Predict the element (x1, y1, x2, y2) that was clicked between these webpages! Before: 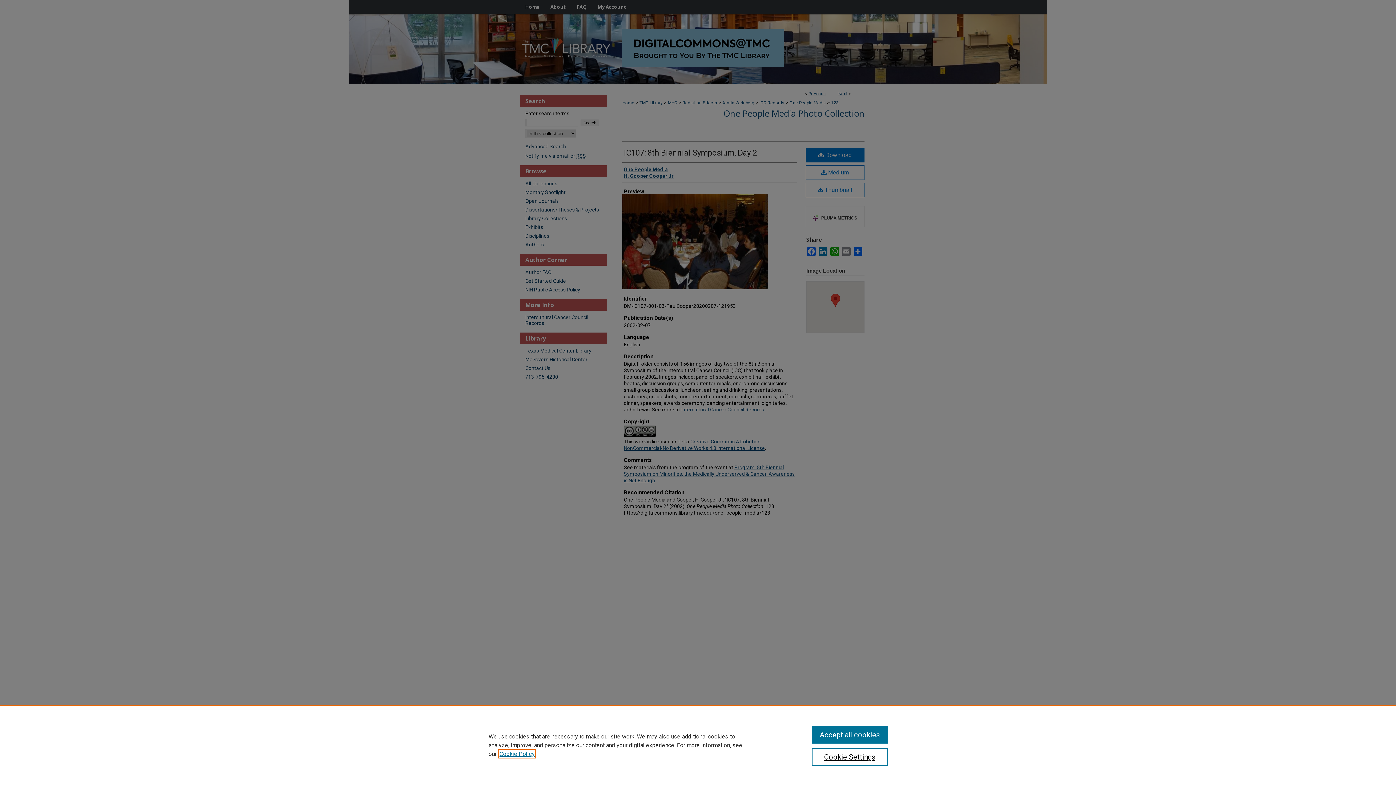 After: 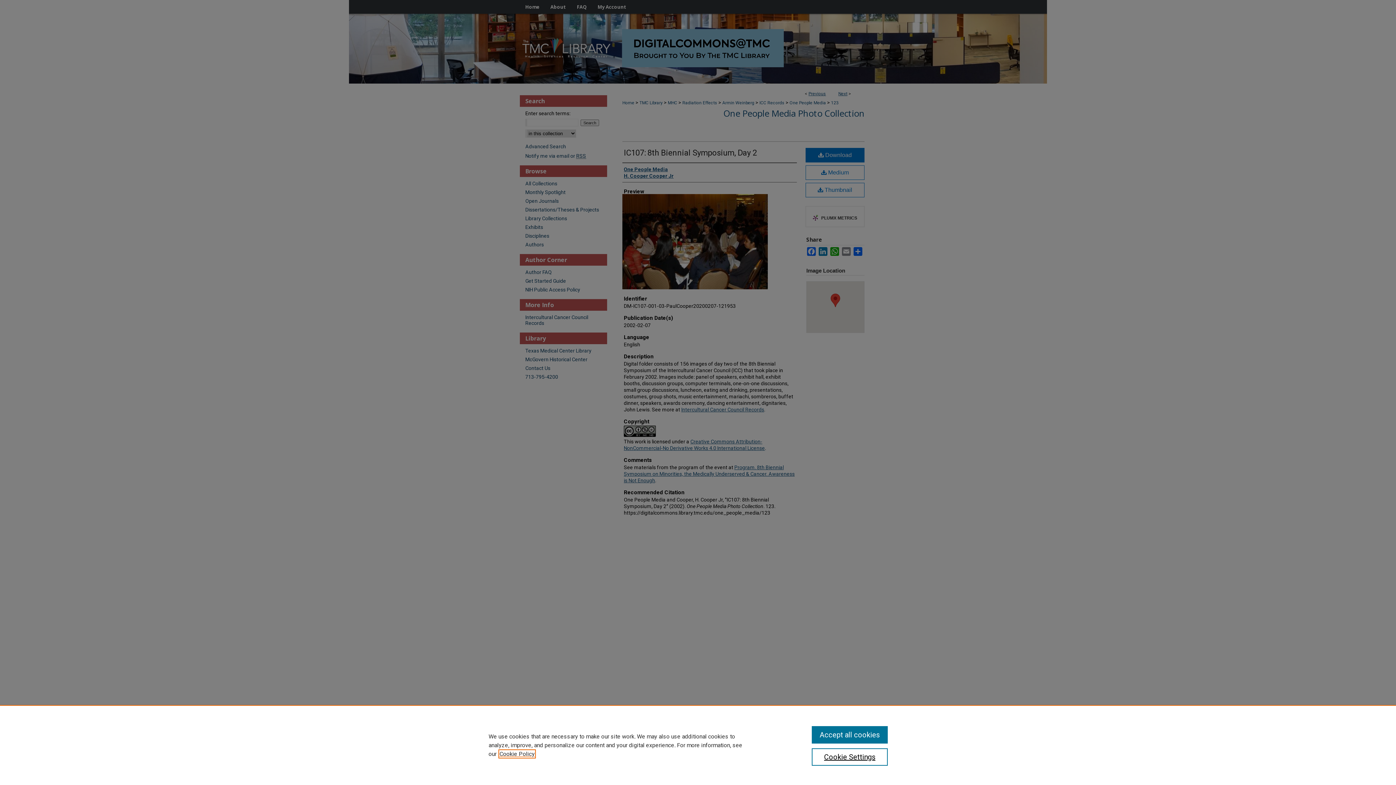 Action: bbox: (499, 750, 534, 757) label: , opens in a new tab